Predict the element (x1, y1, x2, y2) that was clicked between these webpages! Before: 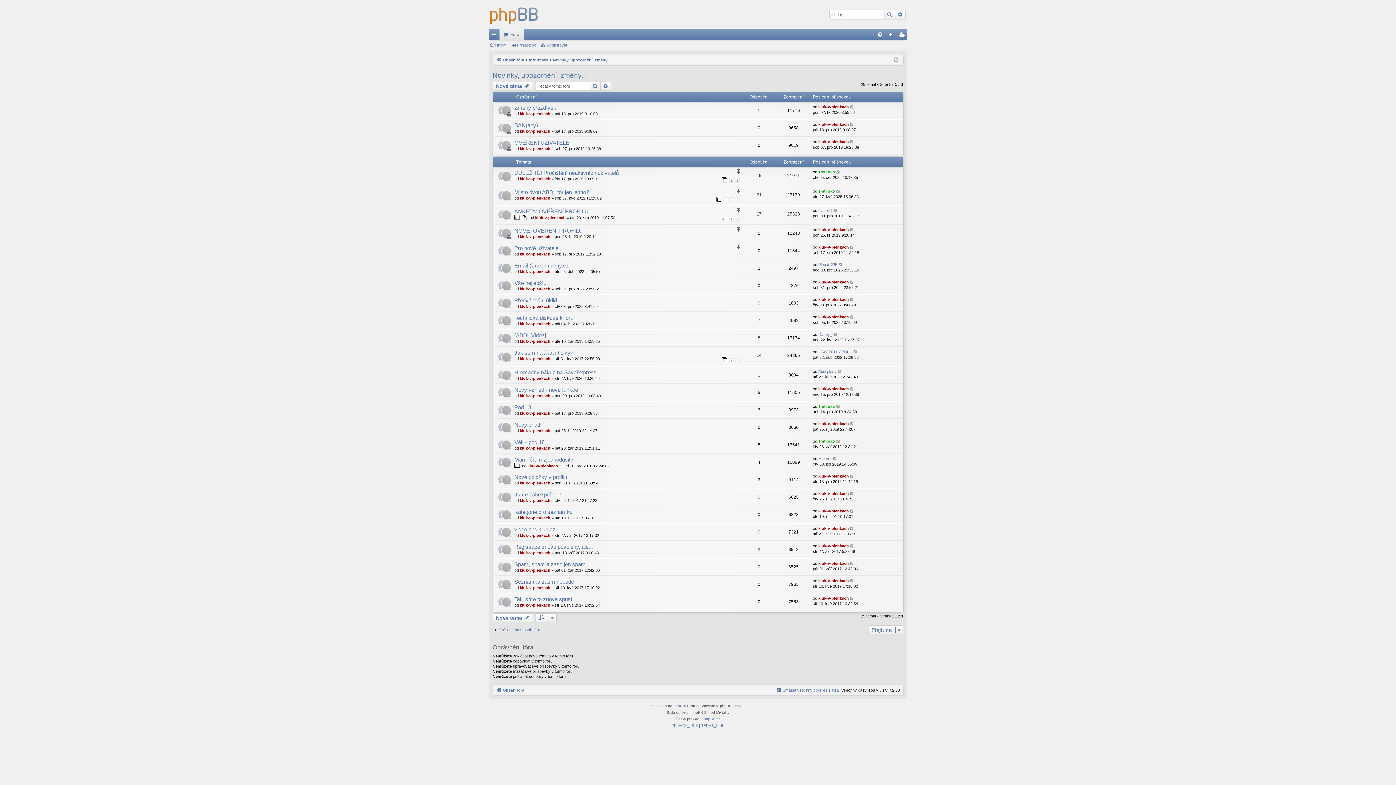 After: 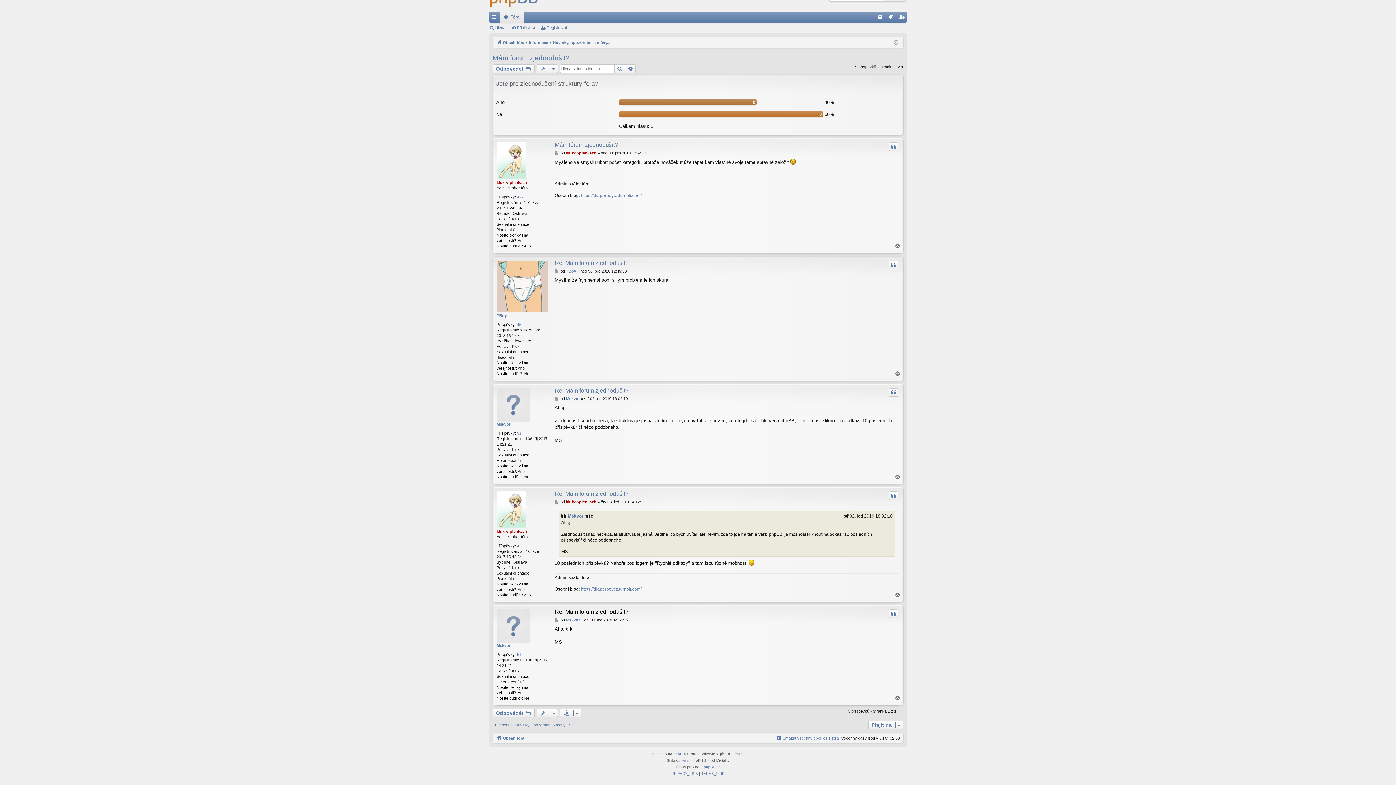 Action: bbox: (833, 456, 837, 461)